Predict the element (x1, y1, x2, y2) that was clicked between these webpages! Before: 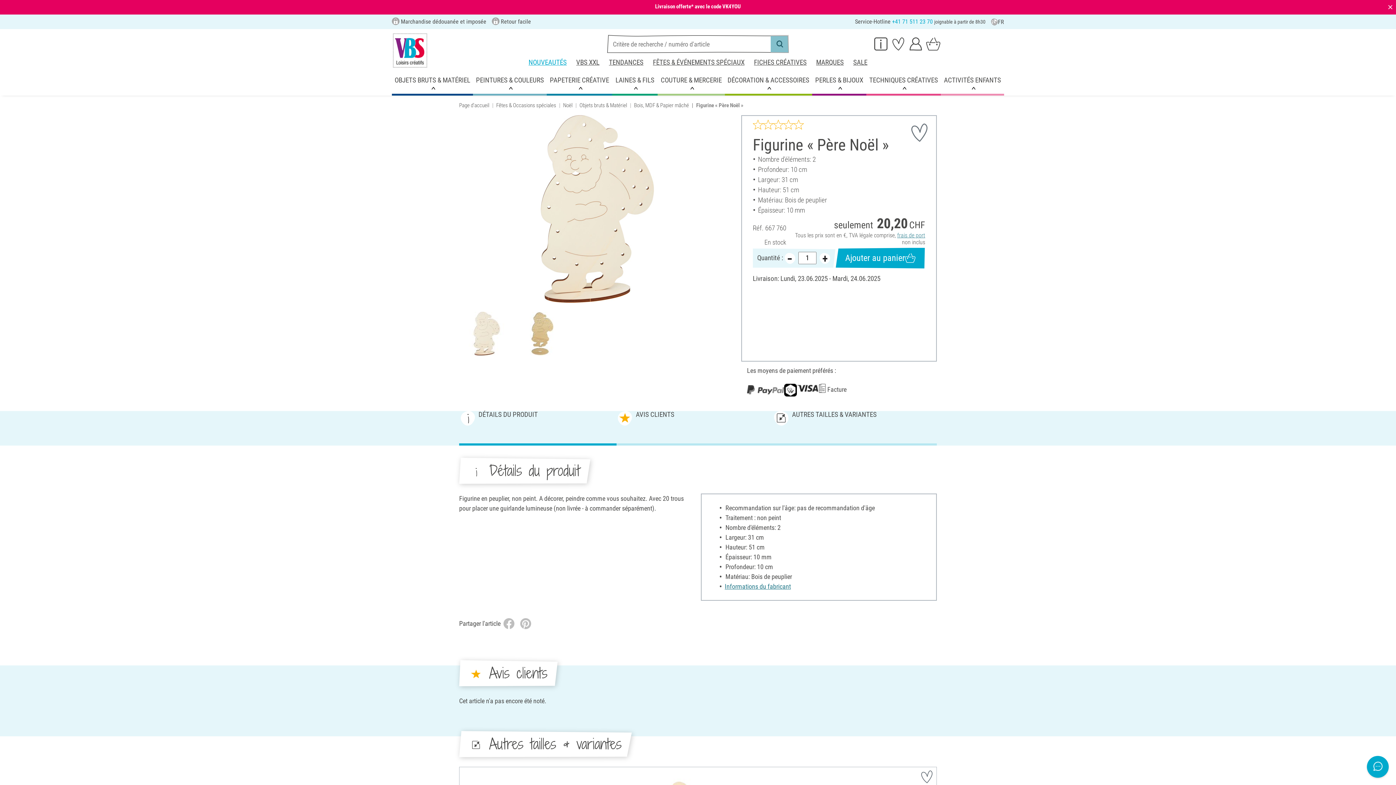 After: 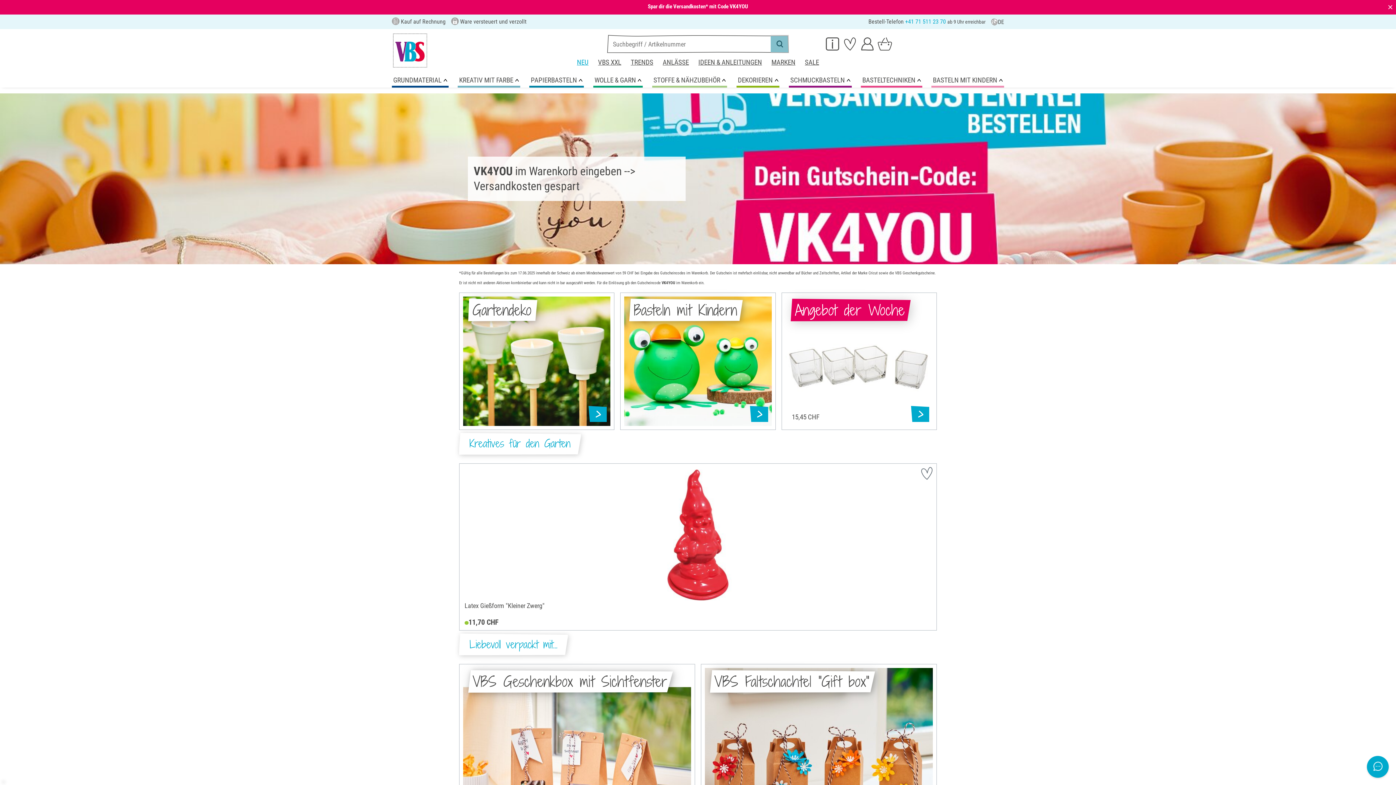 Action: bbox: (459, 102, 489, 108) label: Page d'accueil